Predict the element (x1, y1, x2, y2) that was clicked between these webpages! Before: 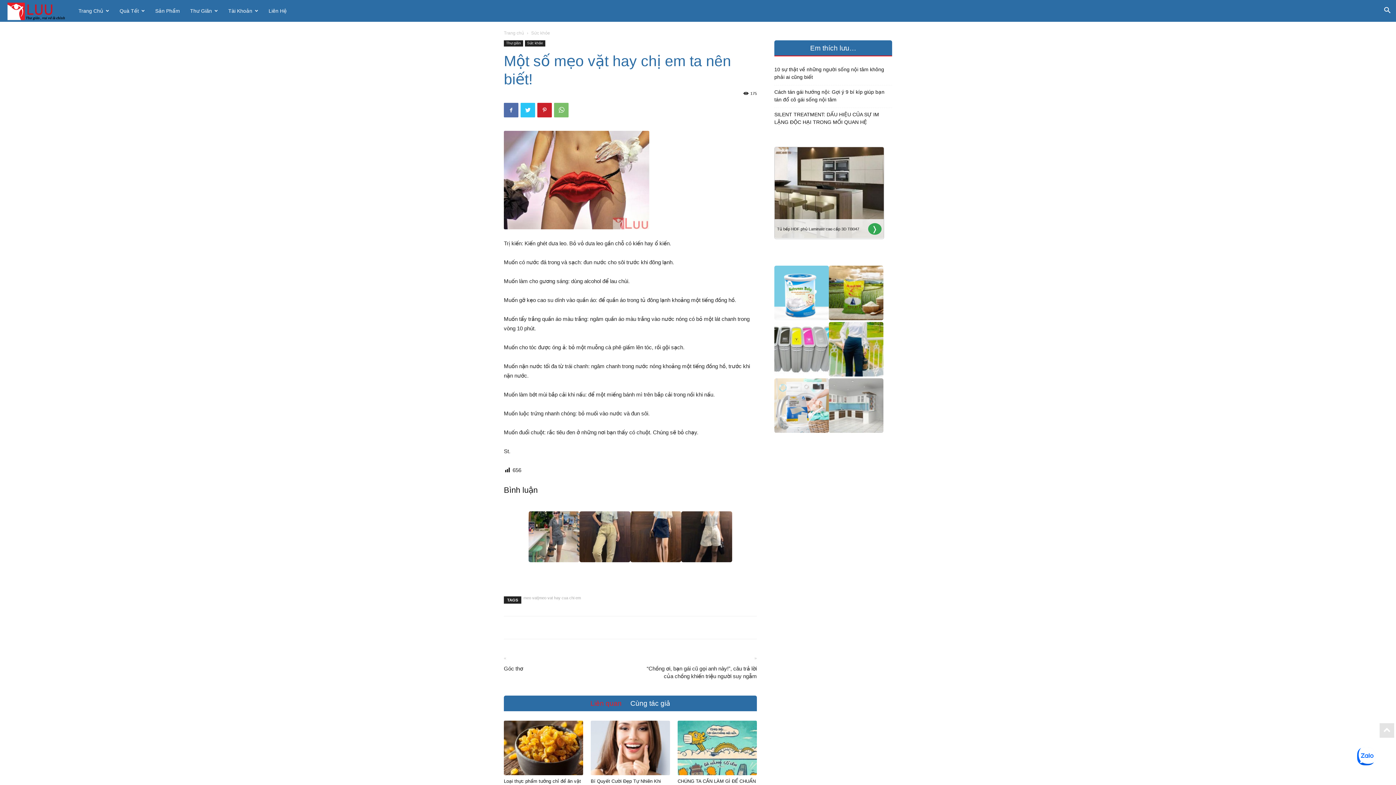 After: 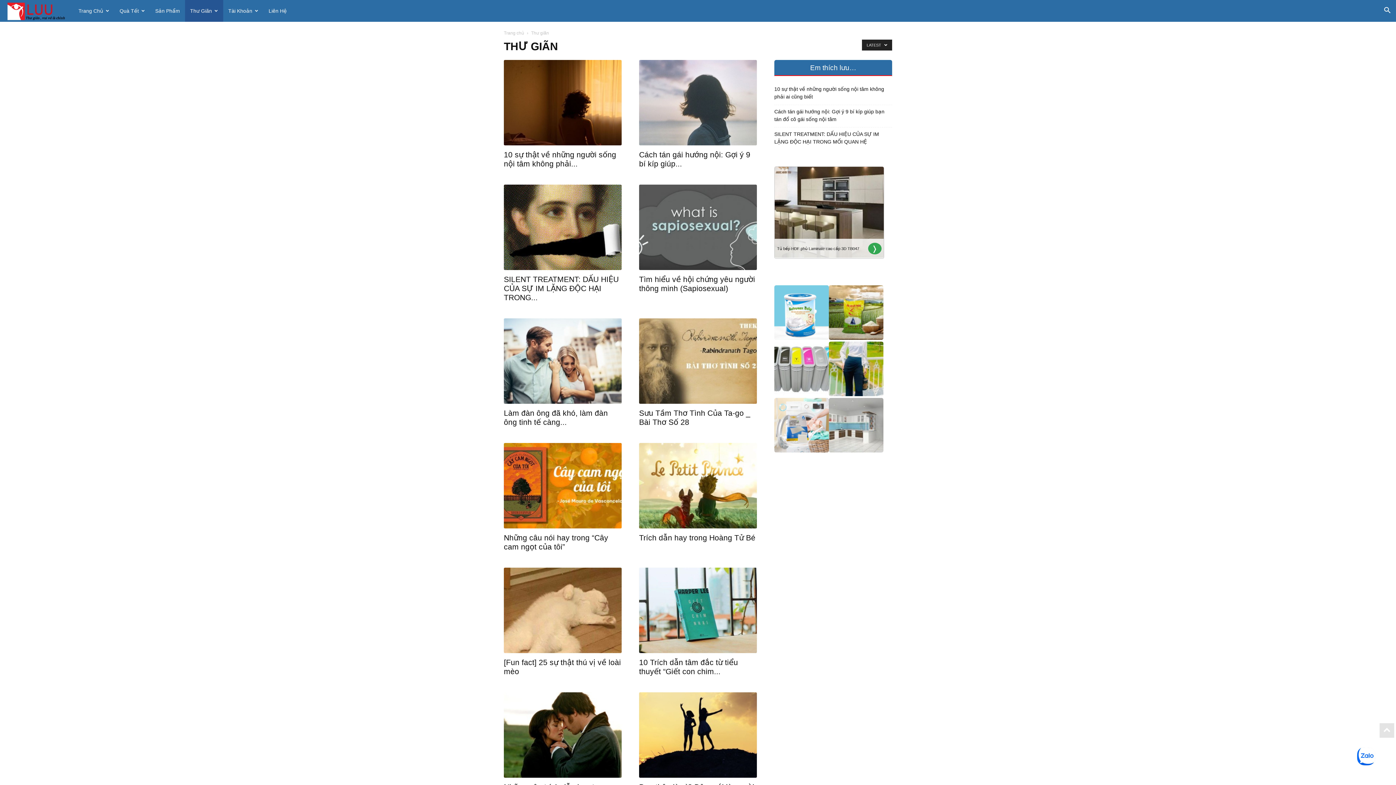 Action: label: Thư Giãn bbox: (185, 0, 223, 21)